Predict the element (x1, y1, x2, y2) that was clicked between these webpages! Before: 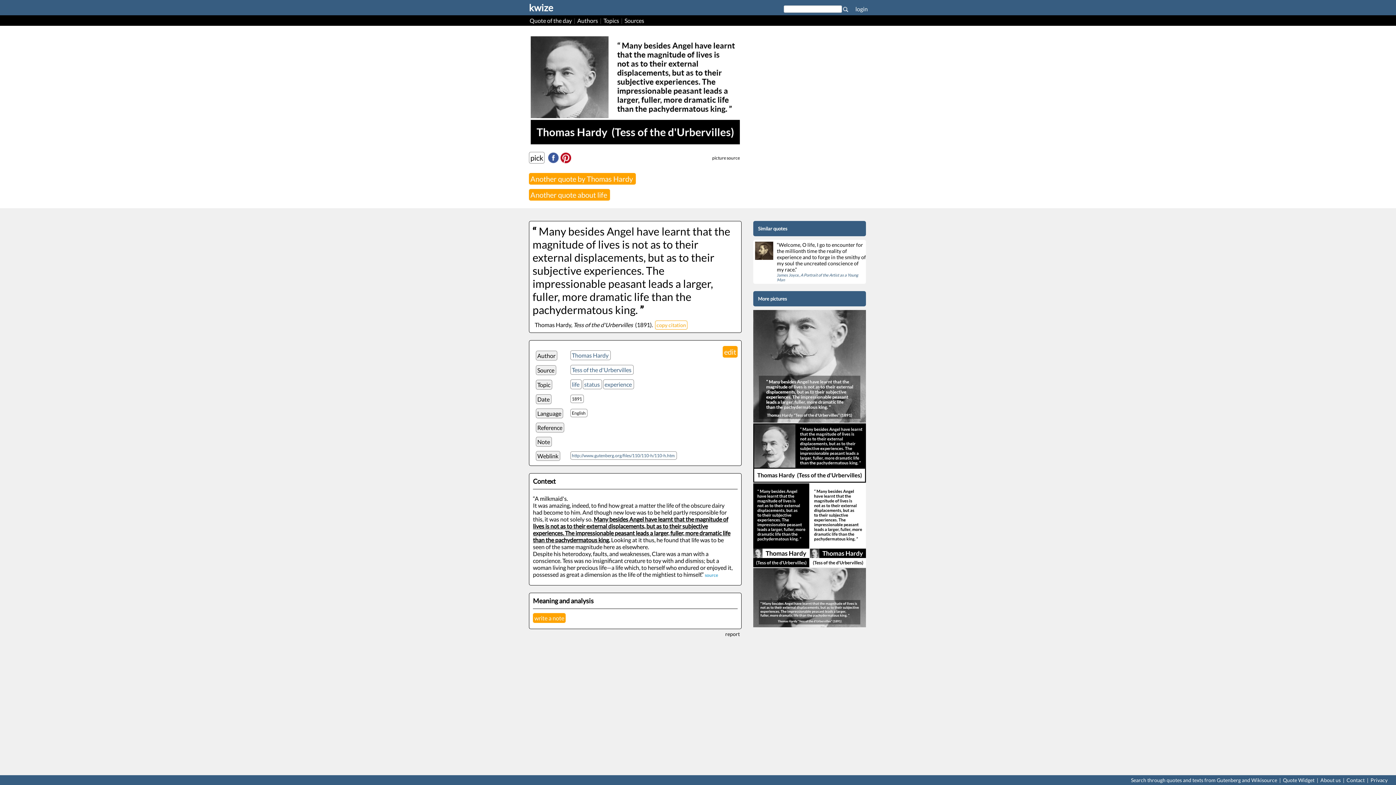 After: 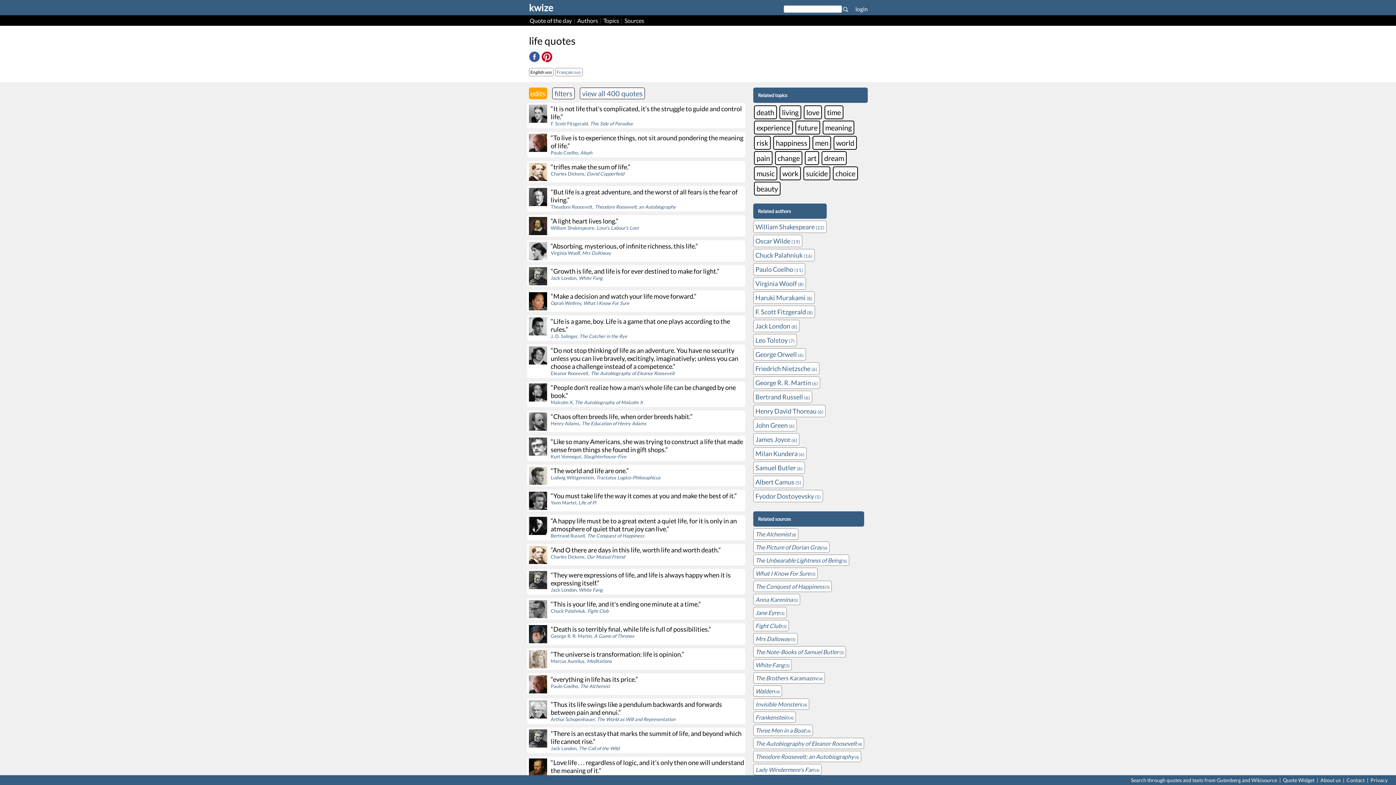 Action: bbox: (570, 379, 581, 389) label: life